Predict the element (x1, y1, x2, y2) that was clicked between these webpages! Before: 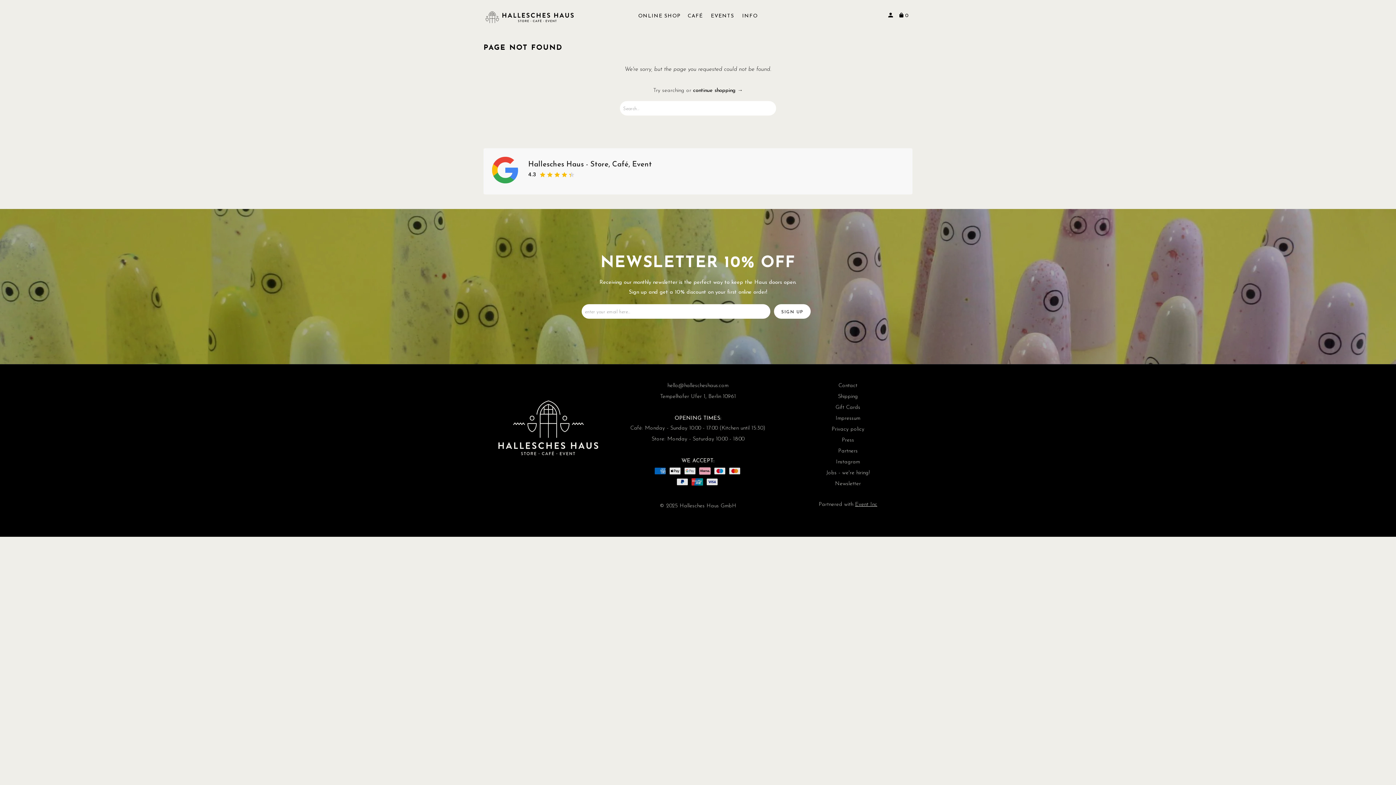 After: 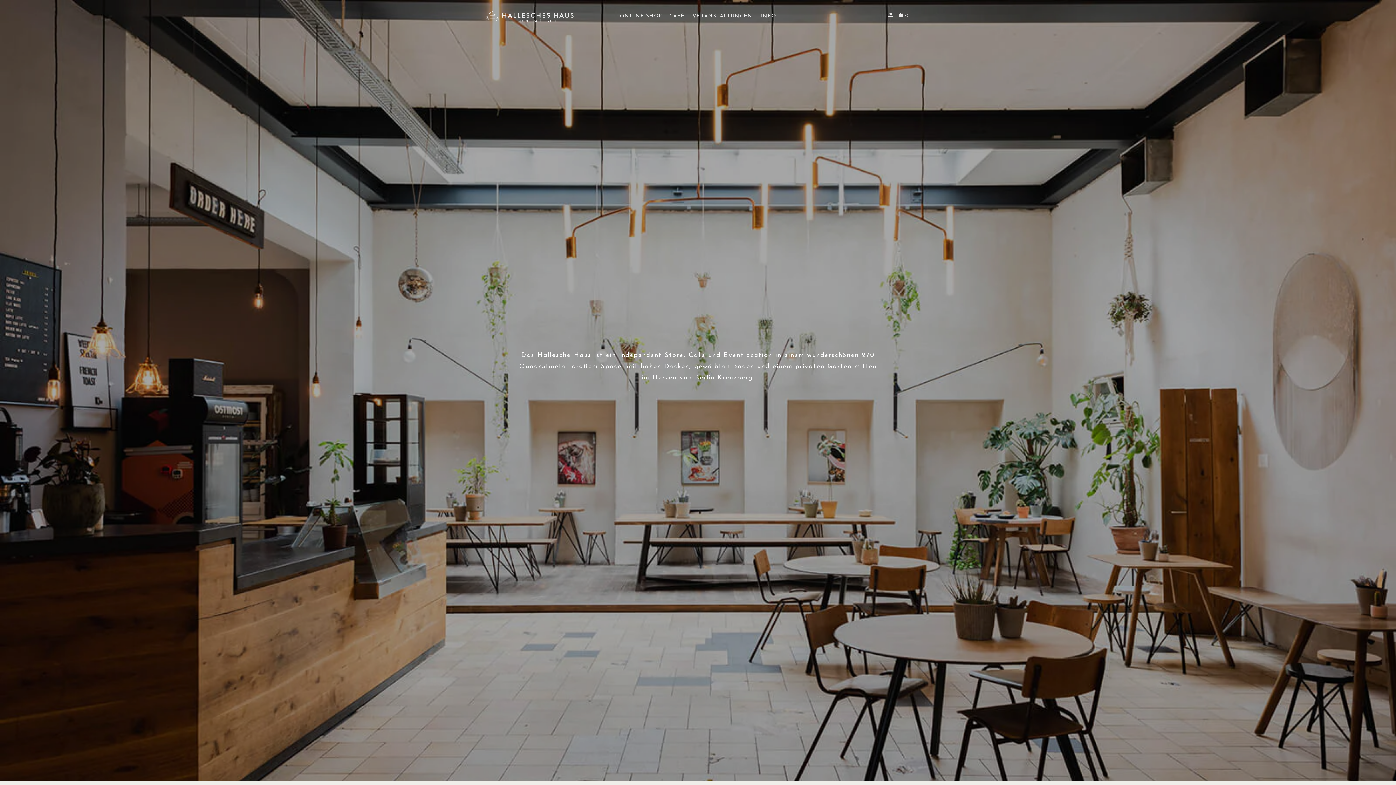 Action: bbox: (496, 393, 599, 462)